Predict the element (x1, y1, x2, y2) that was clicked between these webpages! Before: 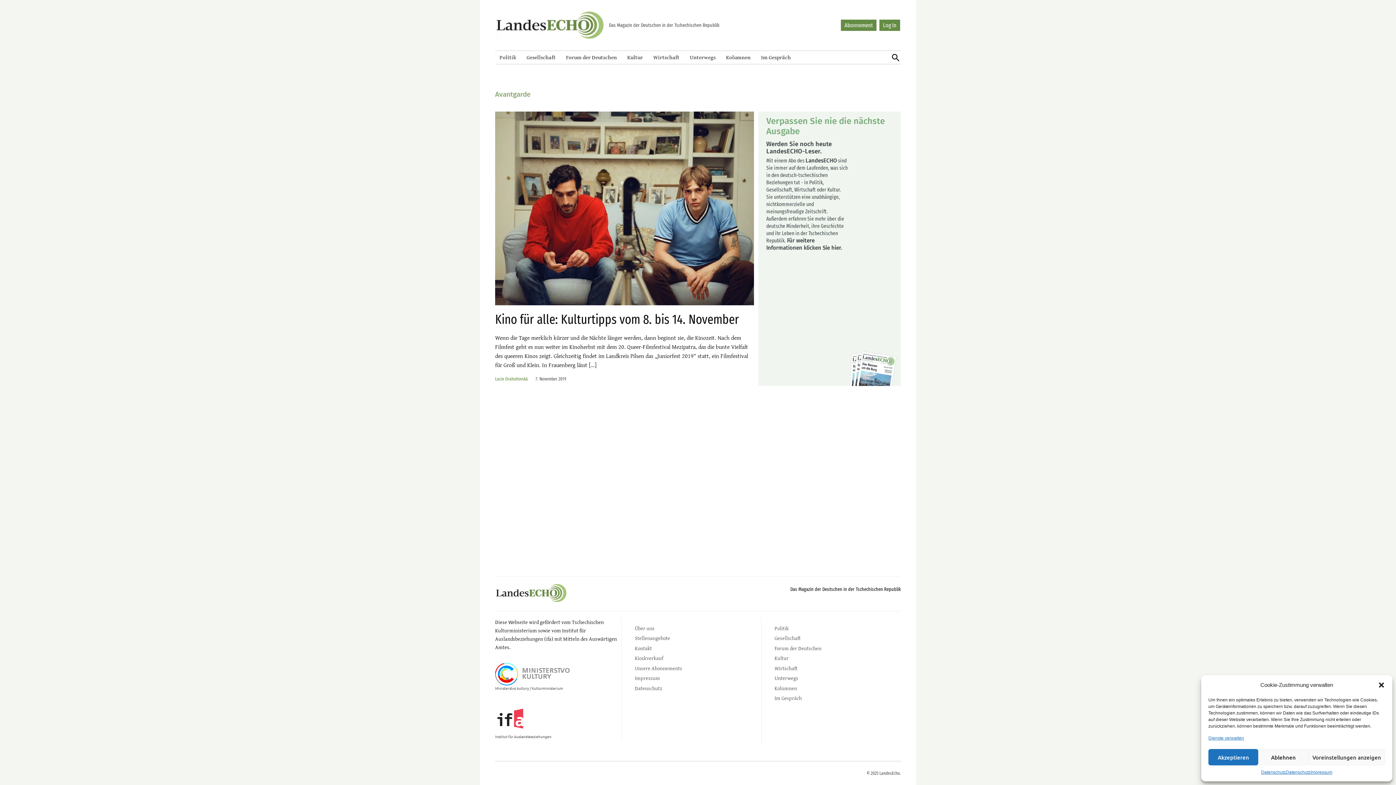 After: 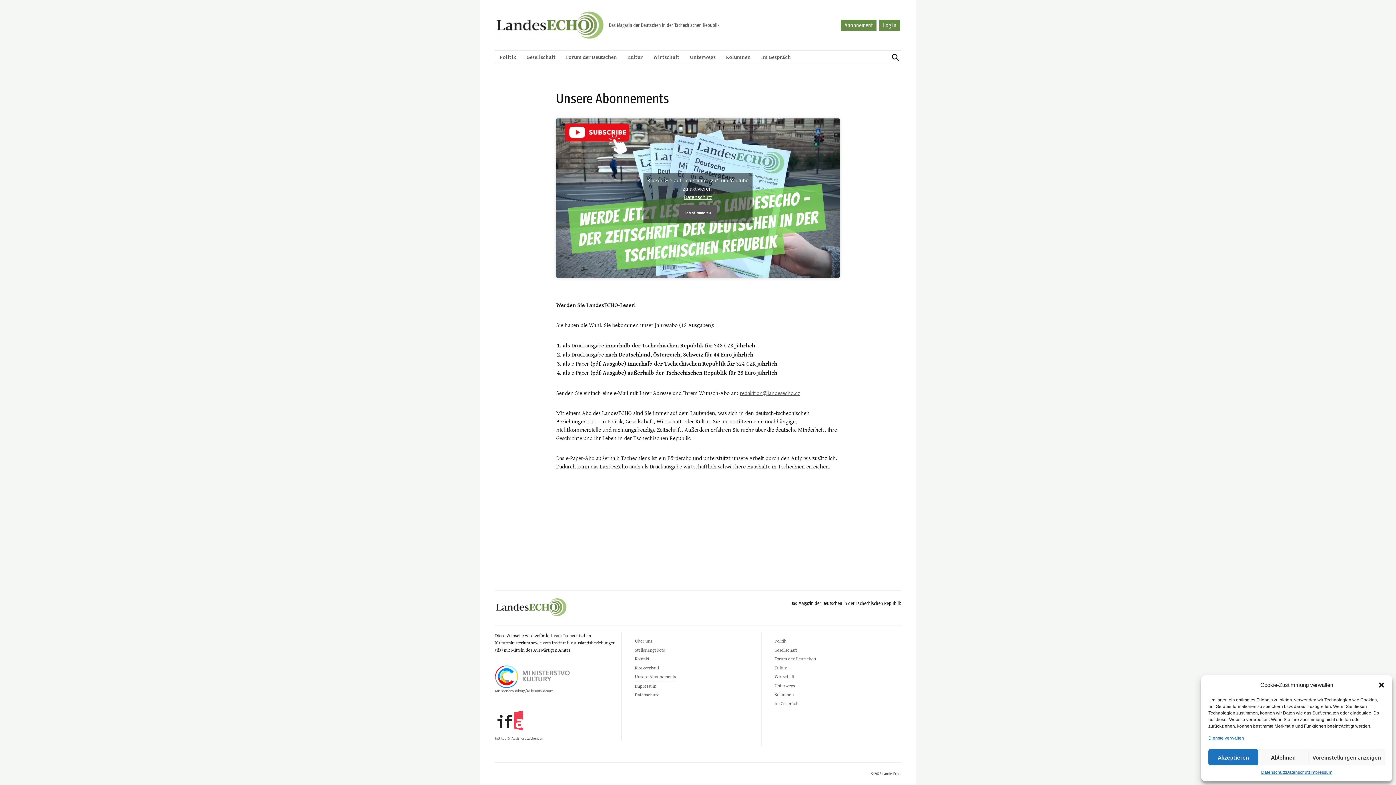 Action: bbox: (841, 19, 876, 30) label: Abonnement